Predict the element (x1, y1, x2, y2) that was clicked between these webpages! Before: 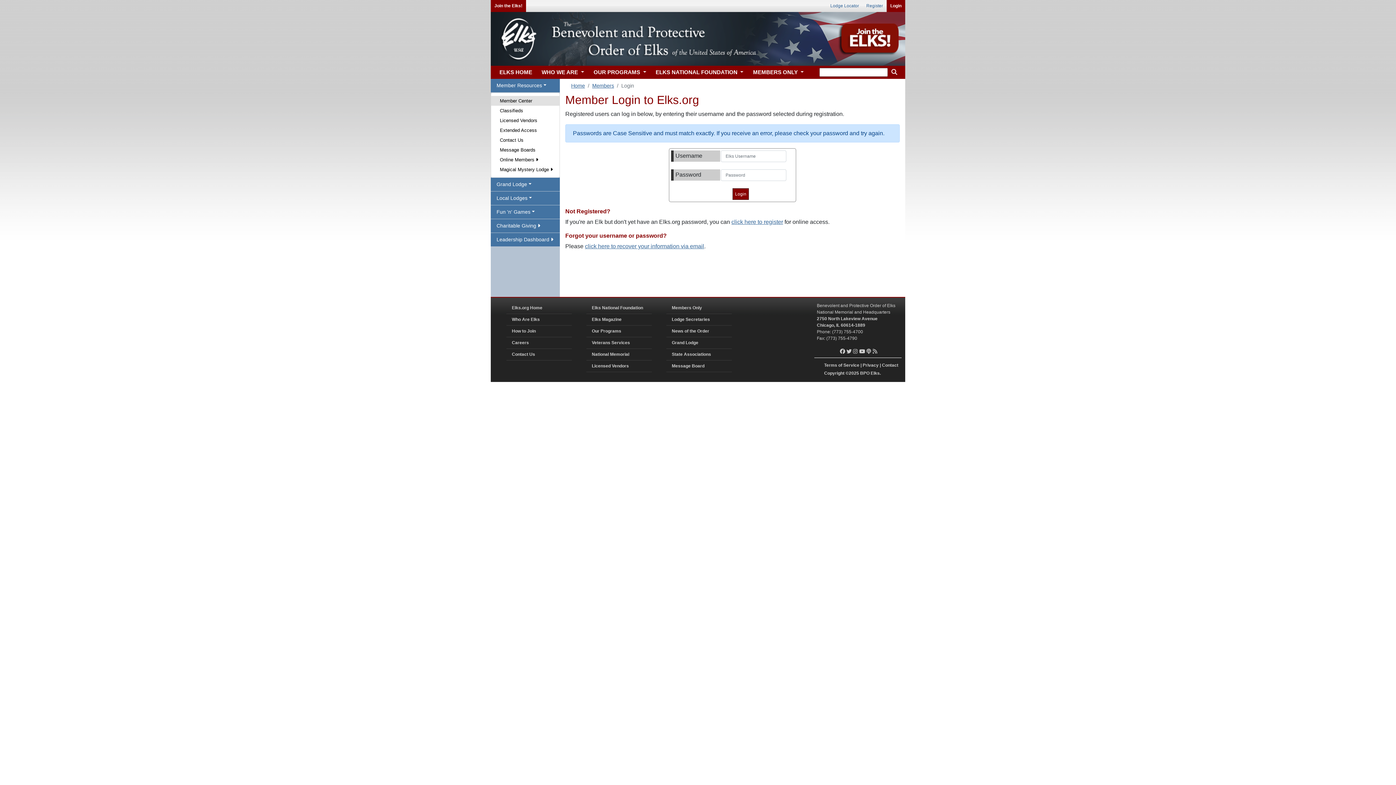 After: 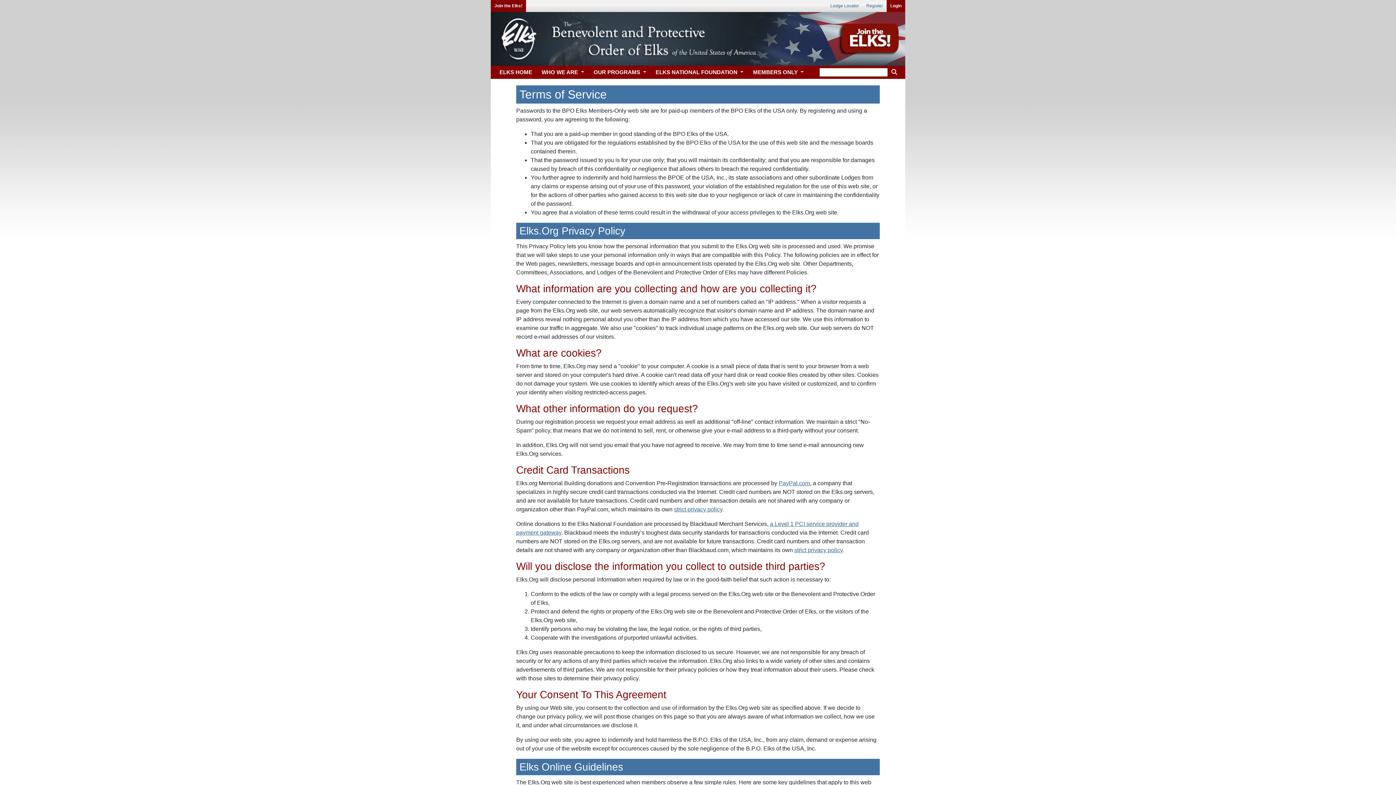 Action: label: click here to register bbox: (731, 218, 783, 225)